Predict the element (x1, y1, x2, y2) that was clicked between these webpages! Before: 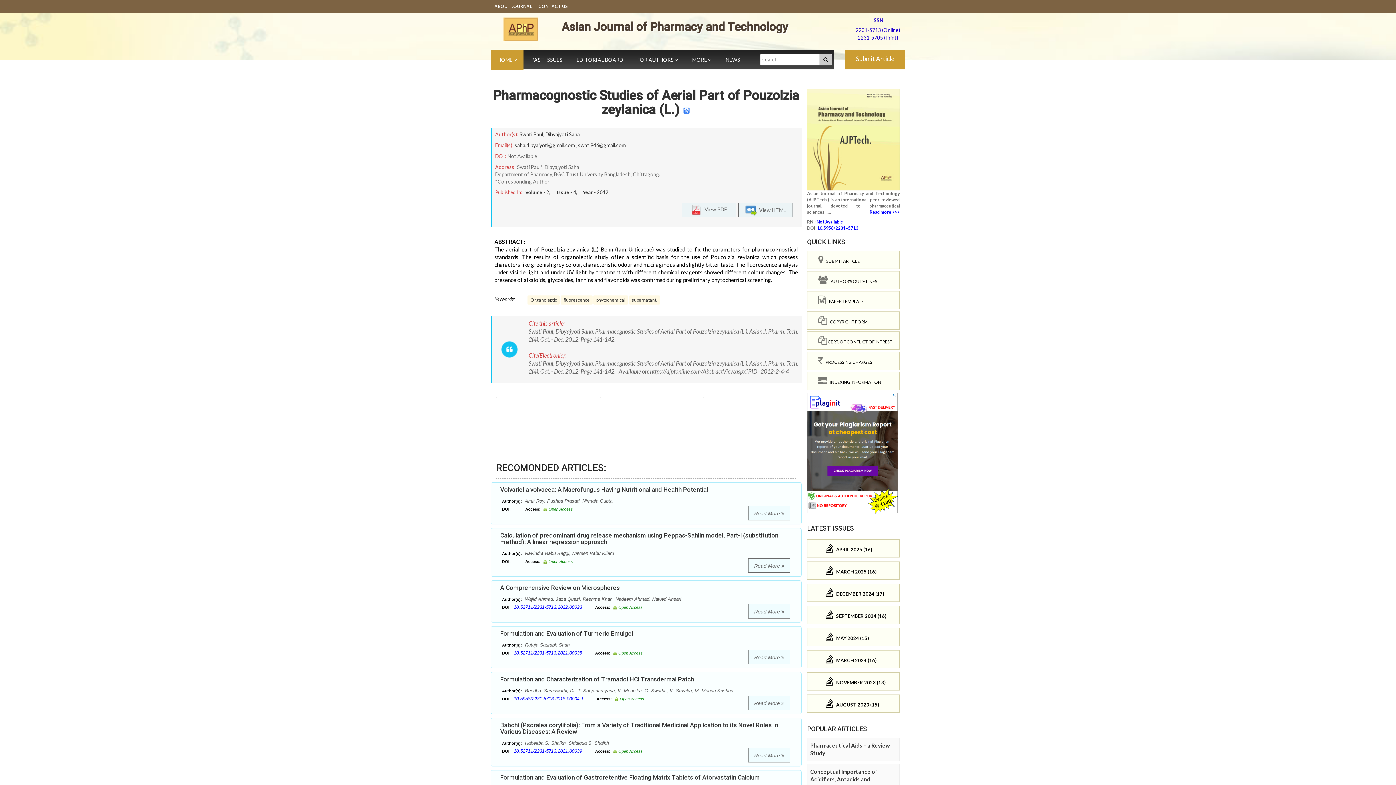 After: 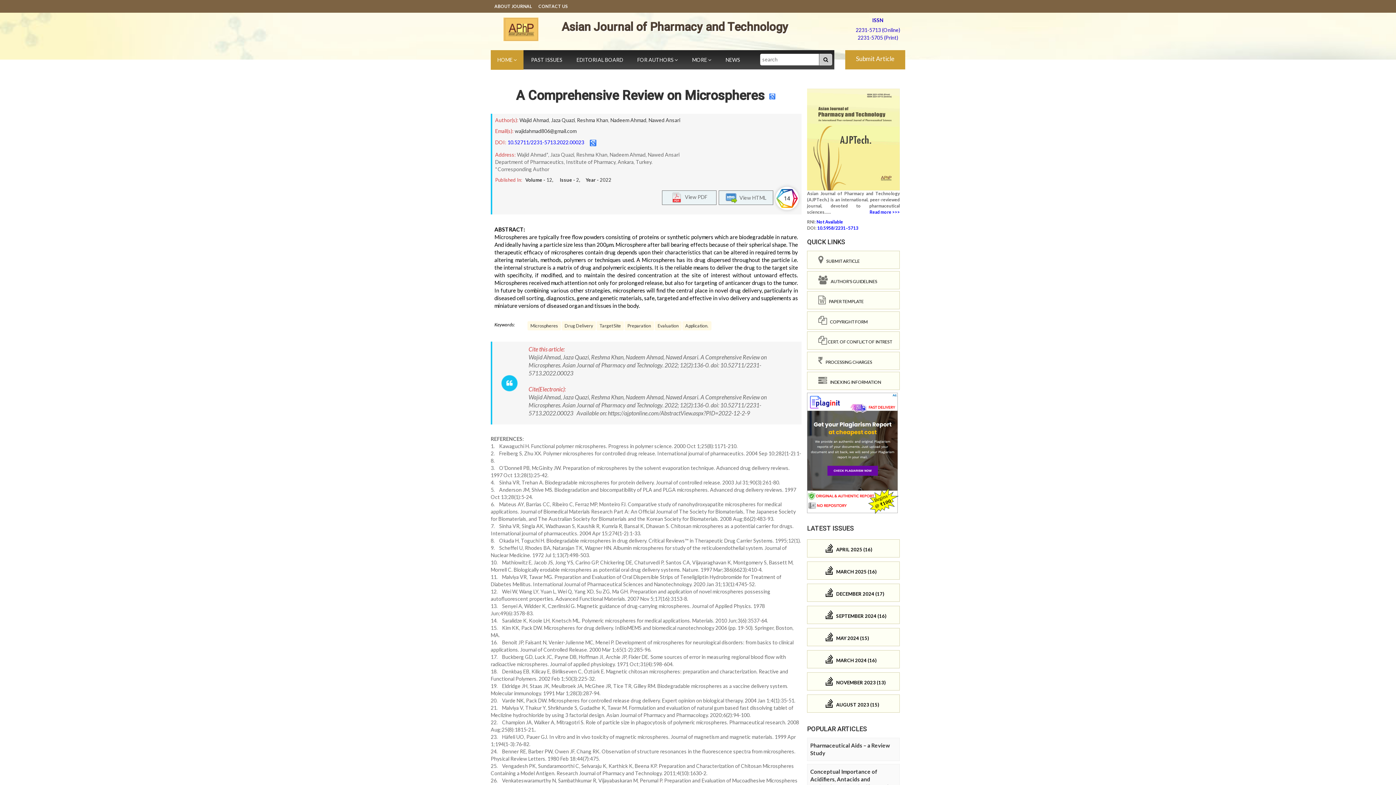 Action: label: A Comprehensive Review on Microspheres bbox: (500, 584, 620, 591)